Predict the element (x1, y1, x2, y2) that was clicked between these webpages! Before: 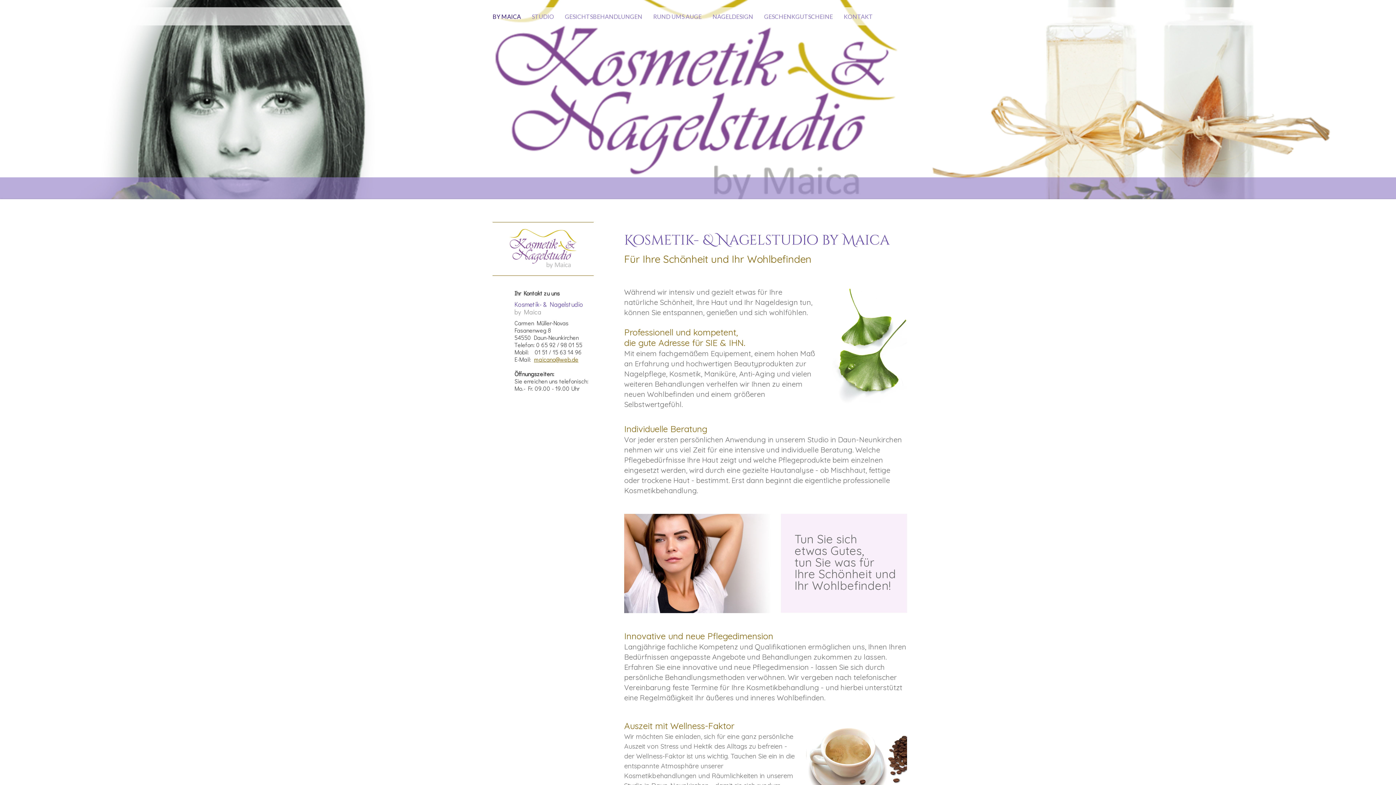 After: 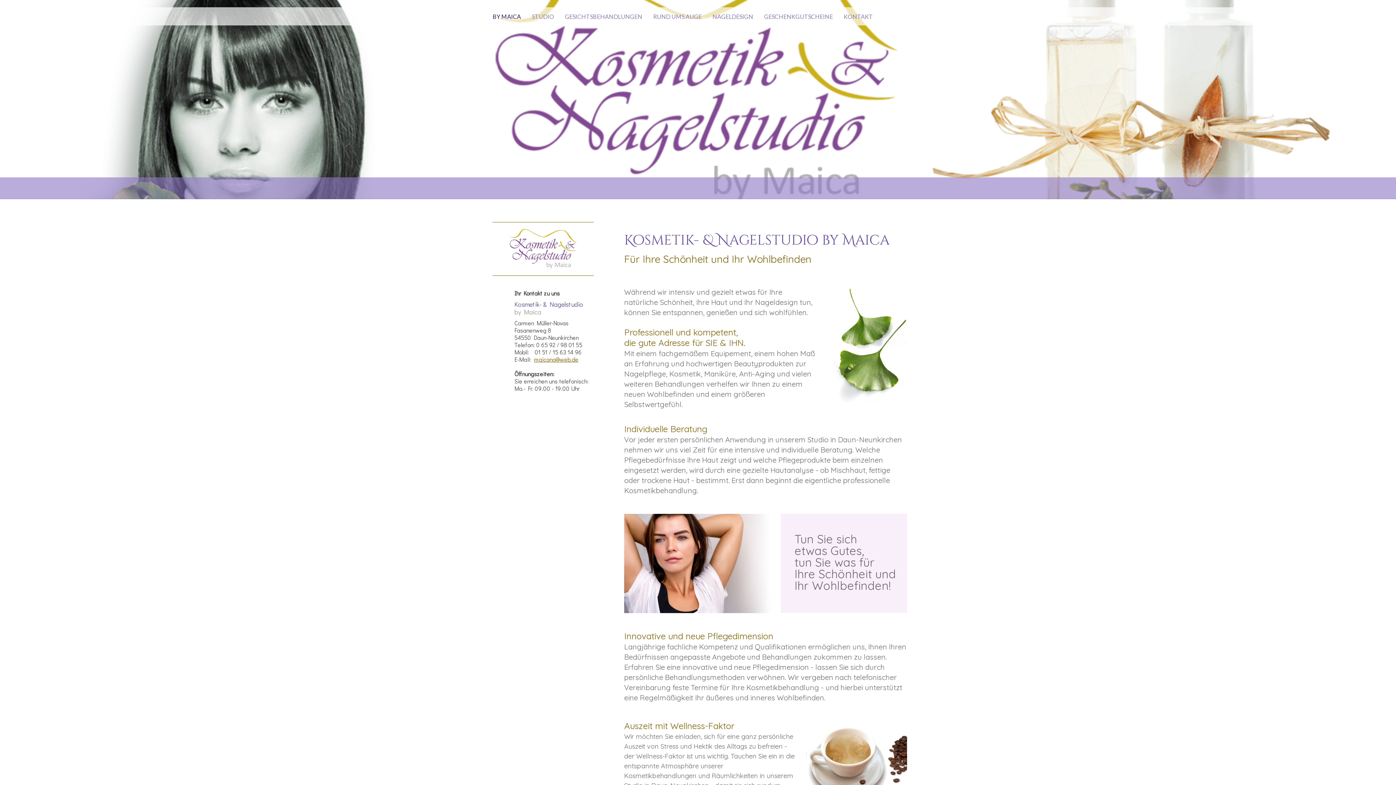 Action: bbox: (489, 155, 907, 168) label: Kosmetik- & Nagelstudio by Maica